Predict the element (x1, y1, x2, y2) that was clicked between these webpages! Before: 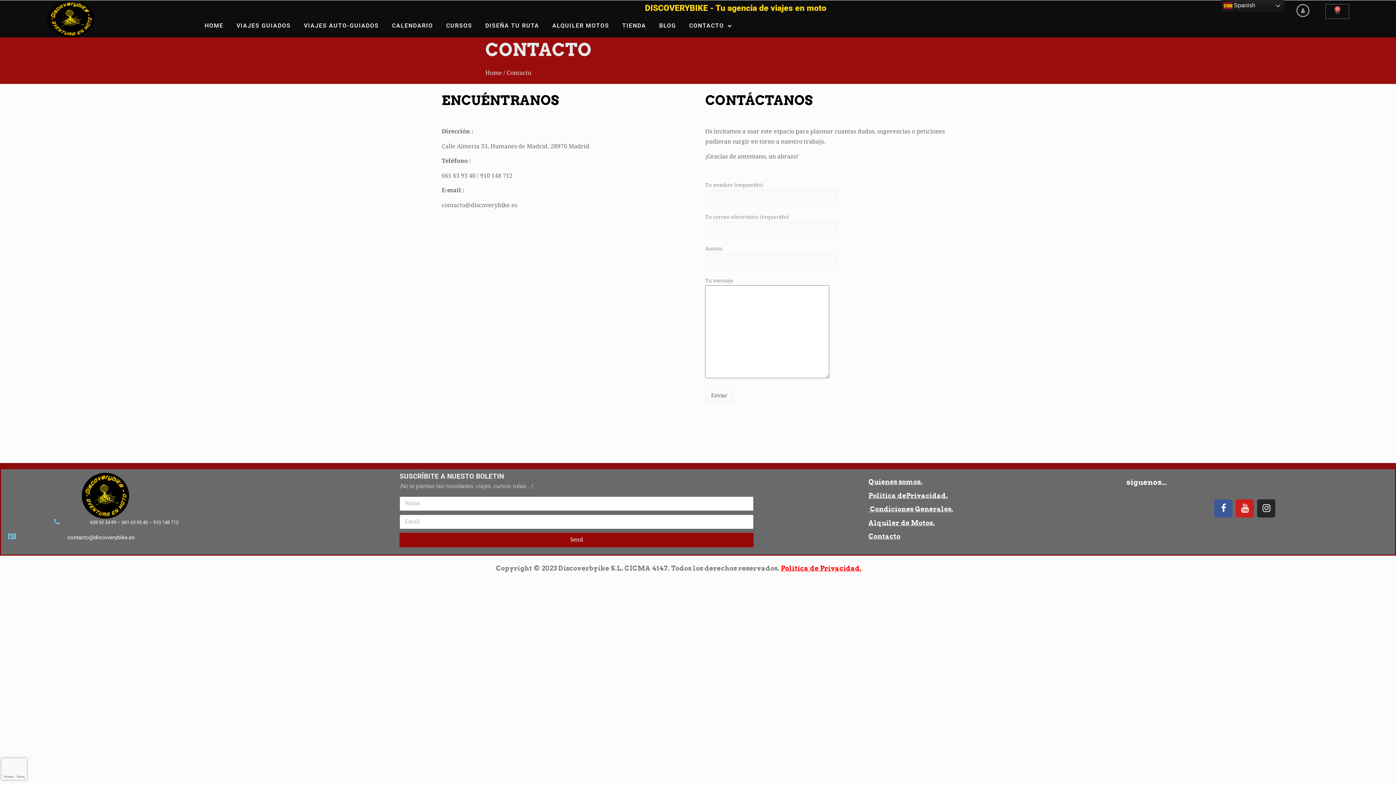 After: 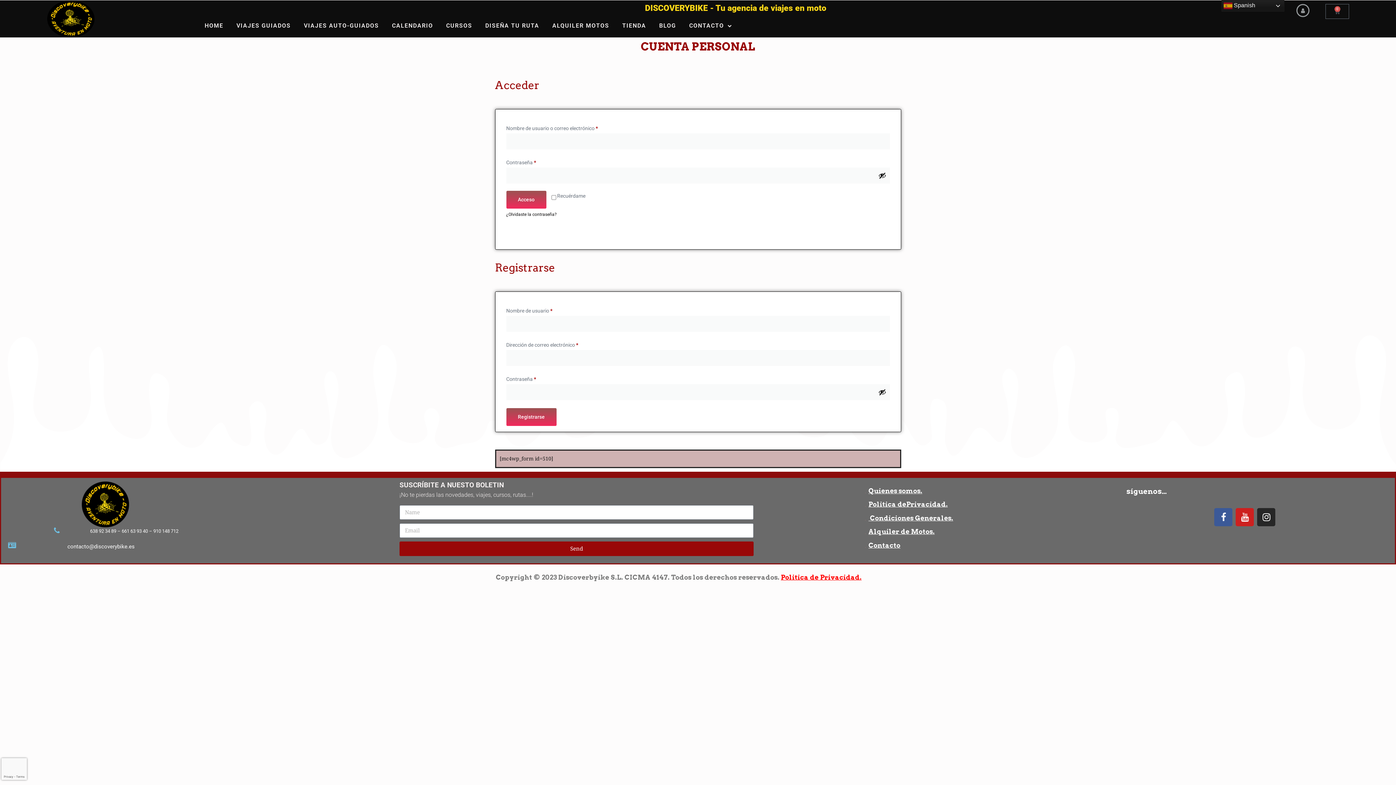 Action: bbox: (1296, 4, 1309, 17)